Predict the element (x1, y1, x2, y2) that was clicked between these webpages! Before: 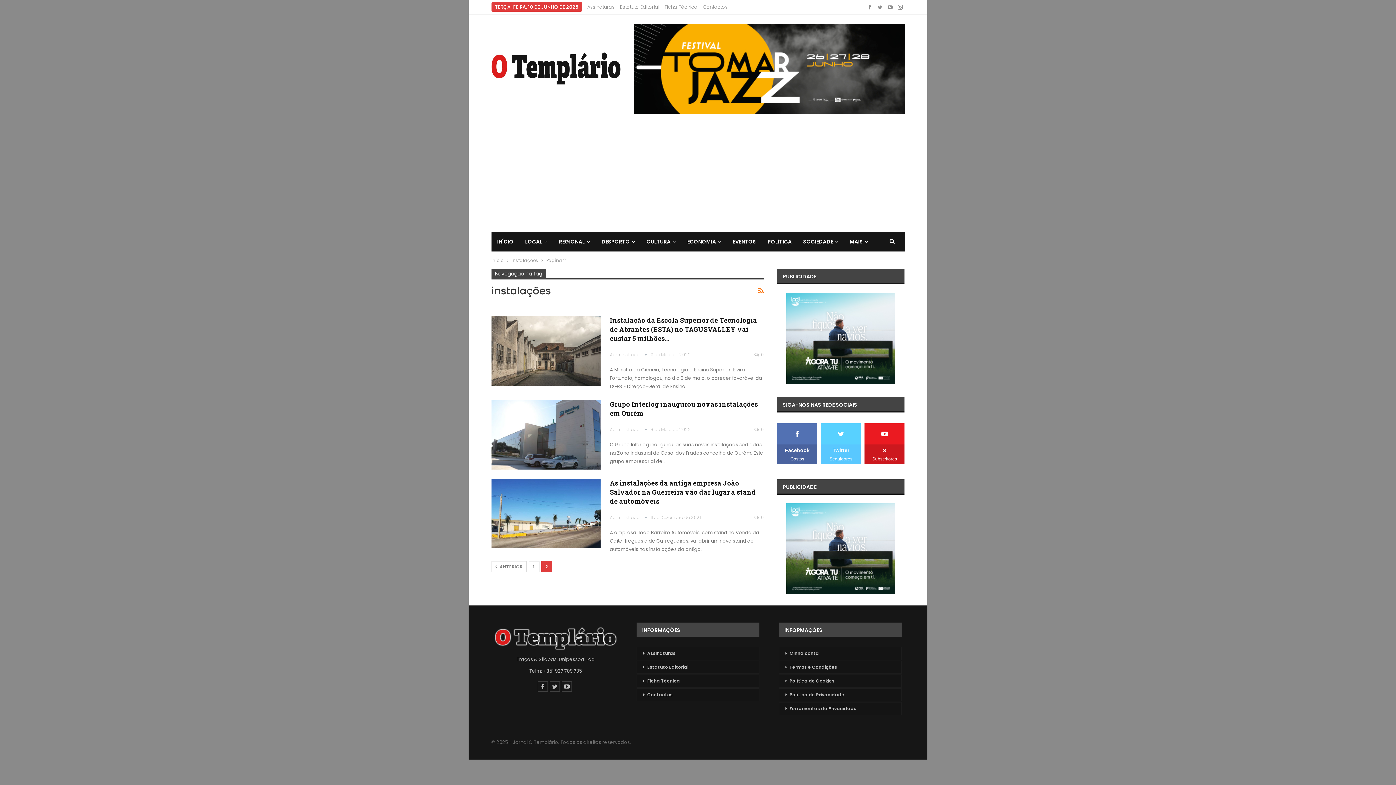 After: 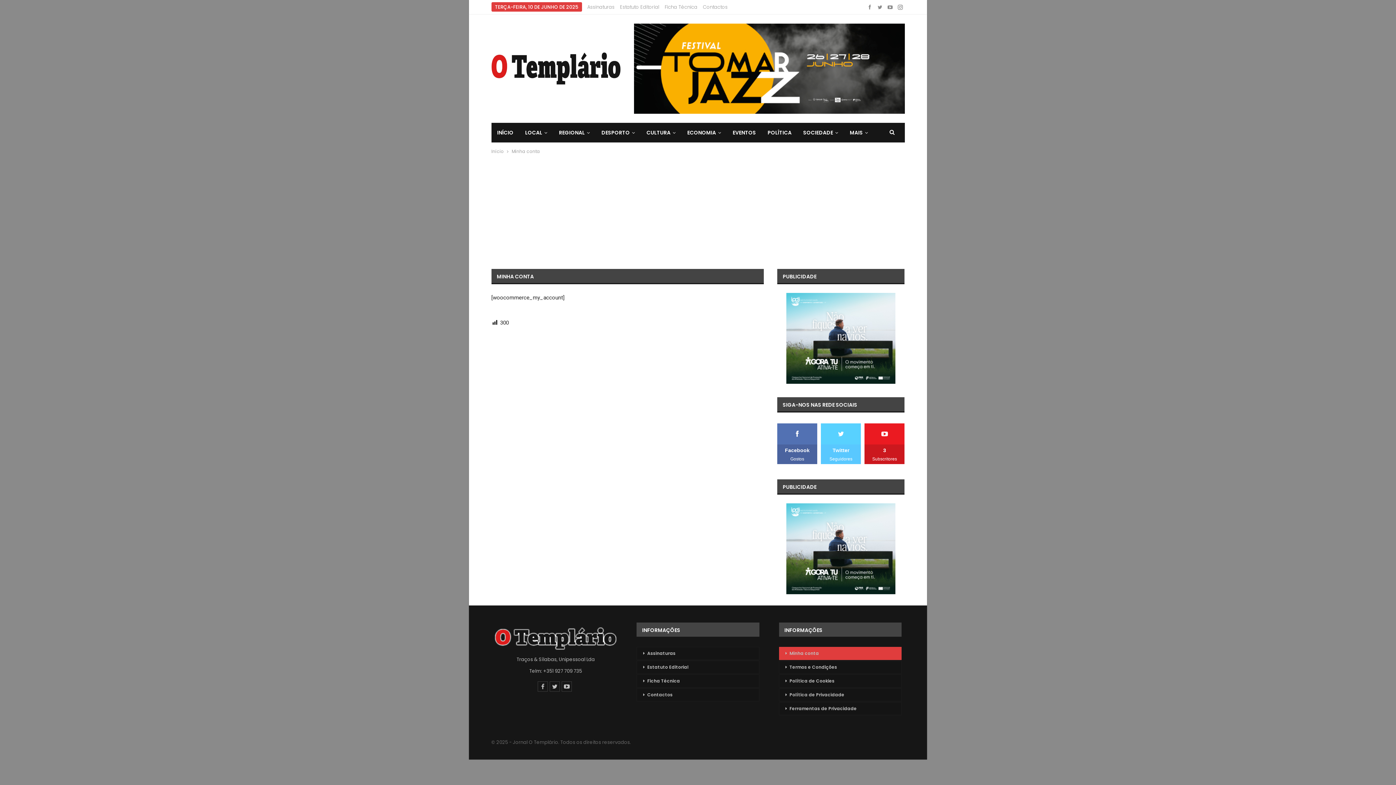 Action: label: Minha conta bbox: (779, 647, 901, 660)